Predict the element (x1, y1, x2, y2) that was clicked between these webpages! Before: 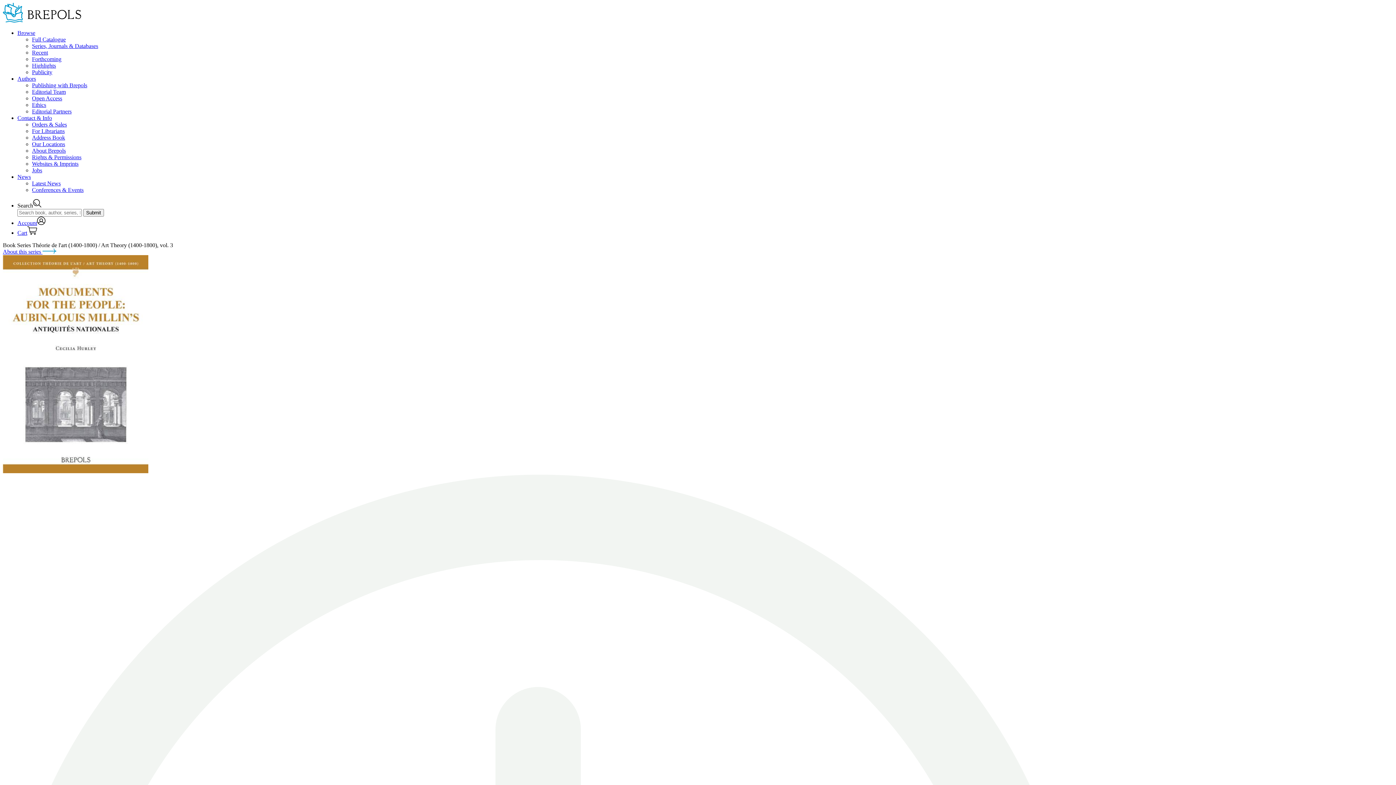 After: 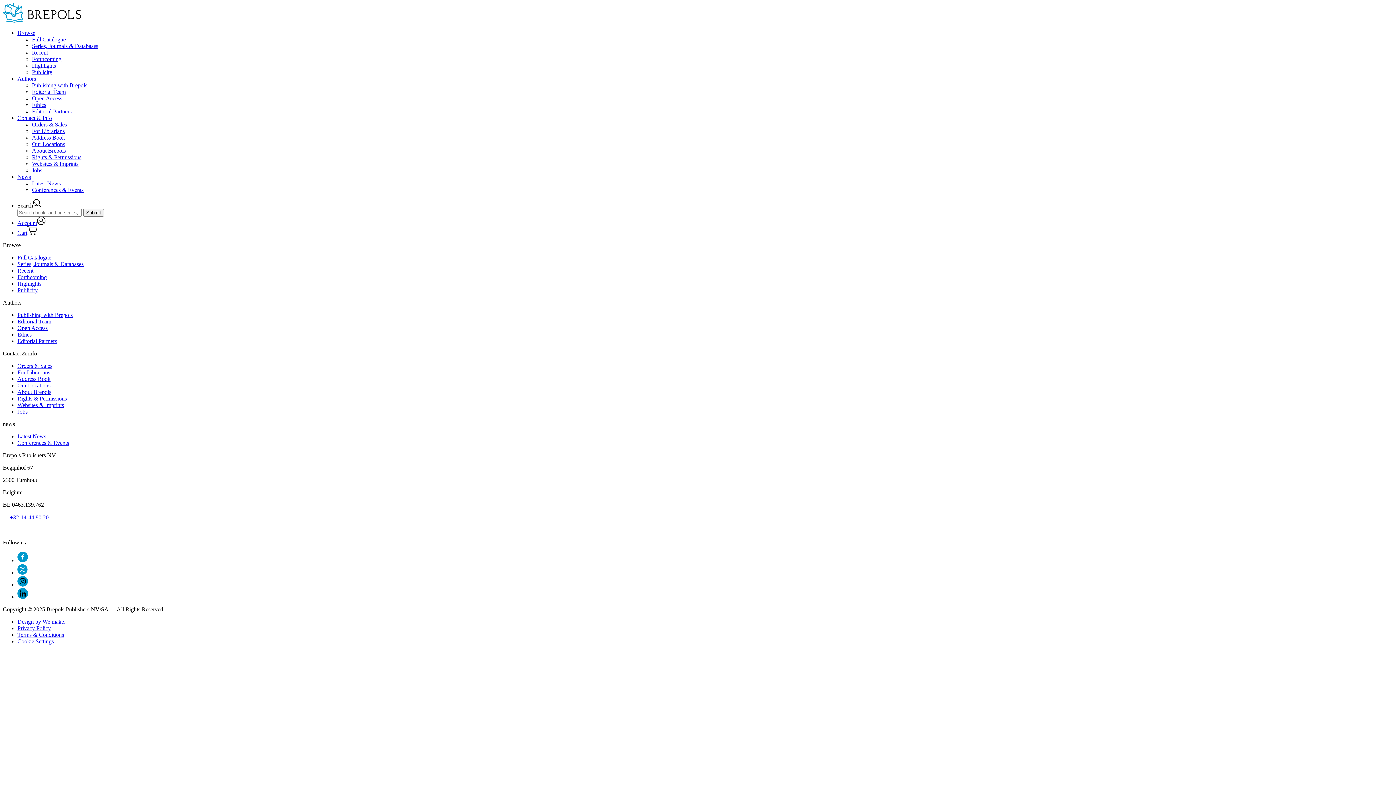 Action: label: Browse bbox: (17, 29, 35, 36)